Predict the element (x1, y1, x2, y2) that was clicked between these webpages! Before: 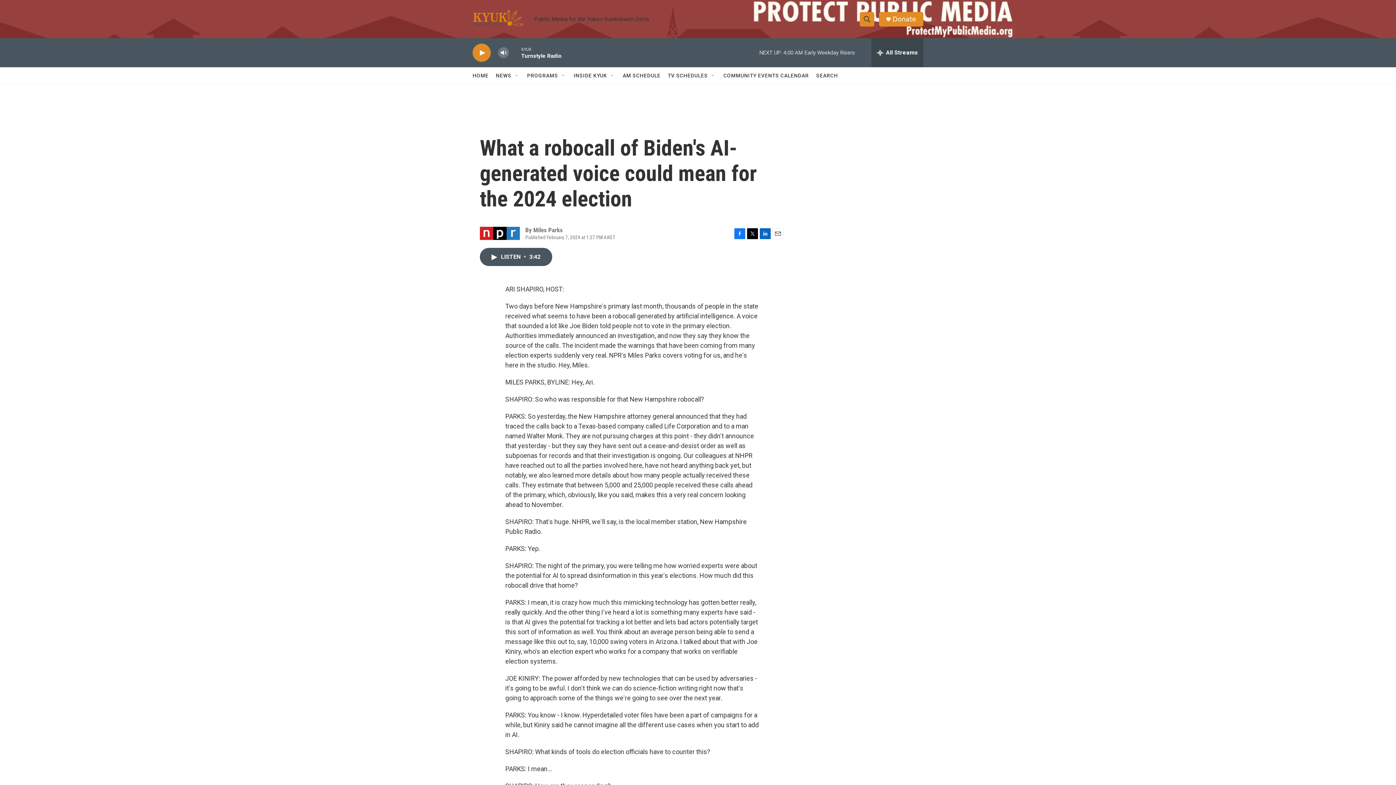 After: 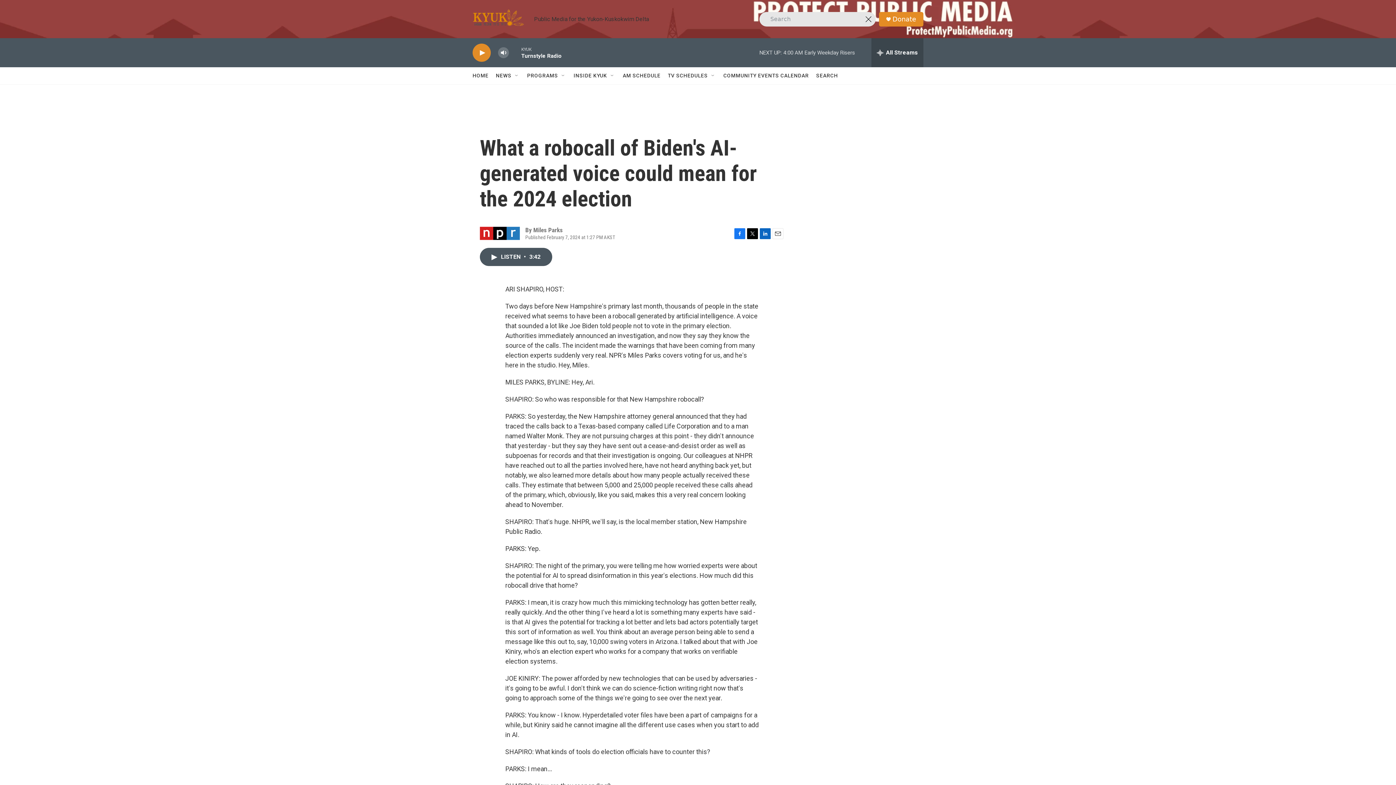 Action: bbox: (860, 11, 874, 26) label: header-search-icon